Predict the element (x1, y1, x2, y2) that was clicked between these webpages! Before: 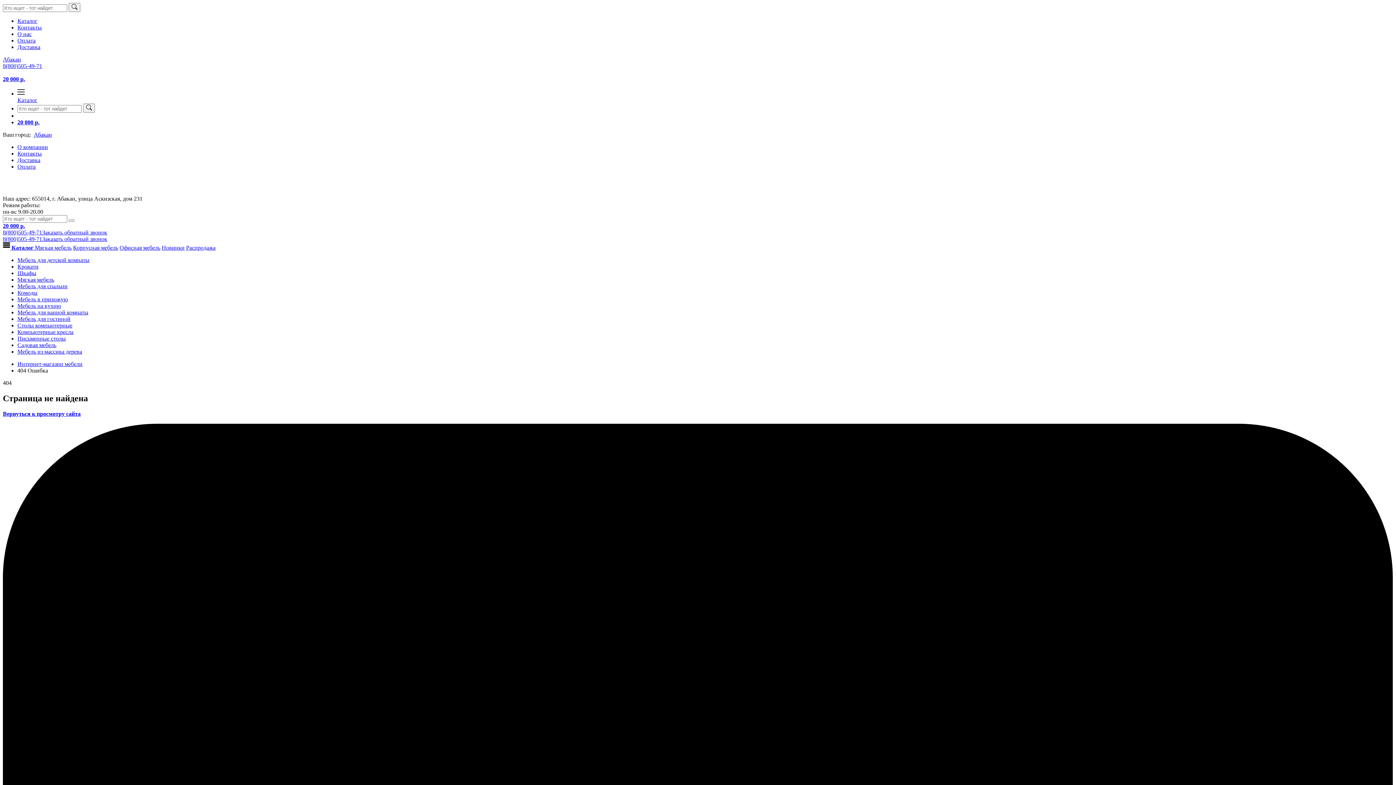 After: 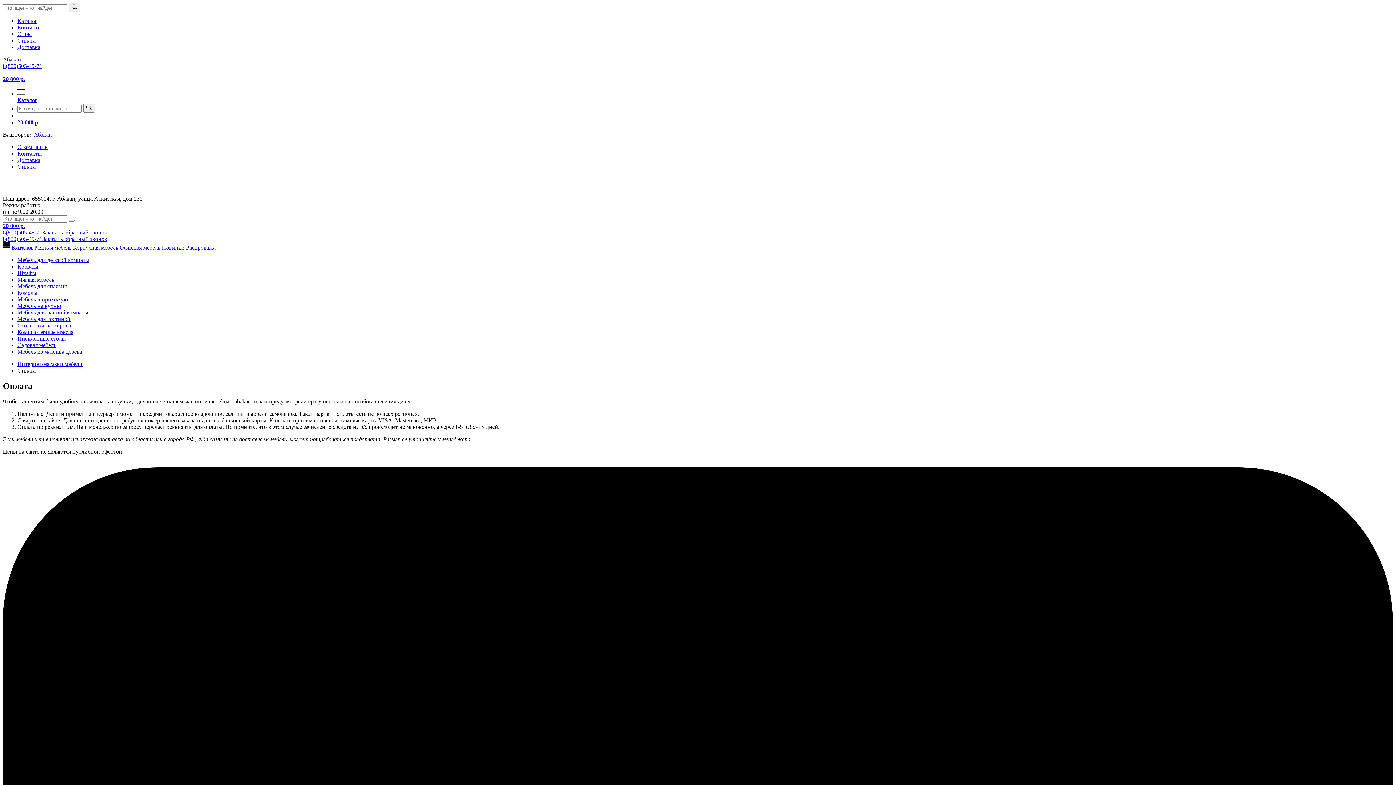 Action: bbox: (17, 37, 35, 43) label: Оплата